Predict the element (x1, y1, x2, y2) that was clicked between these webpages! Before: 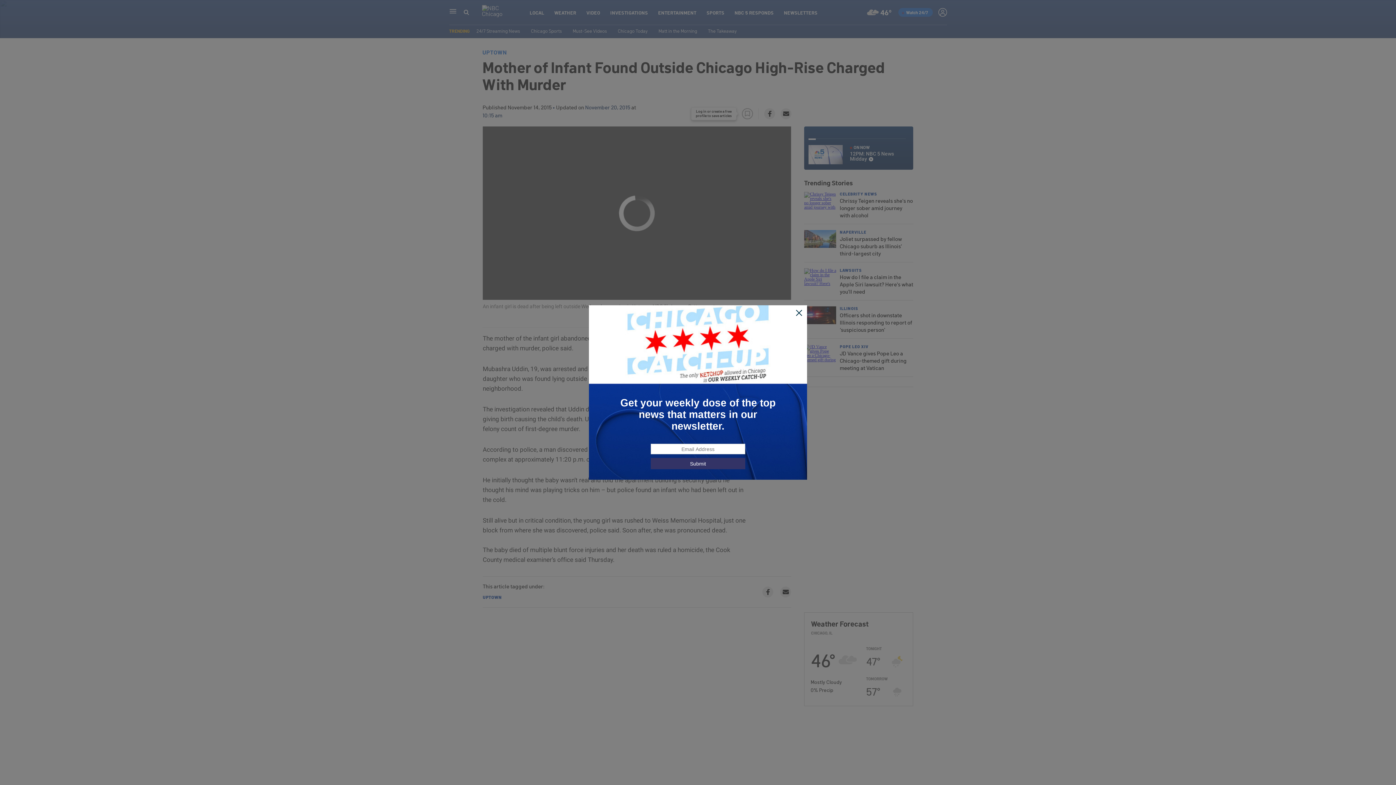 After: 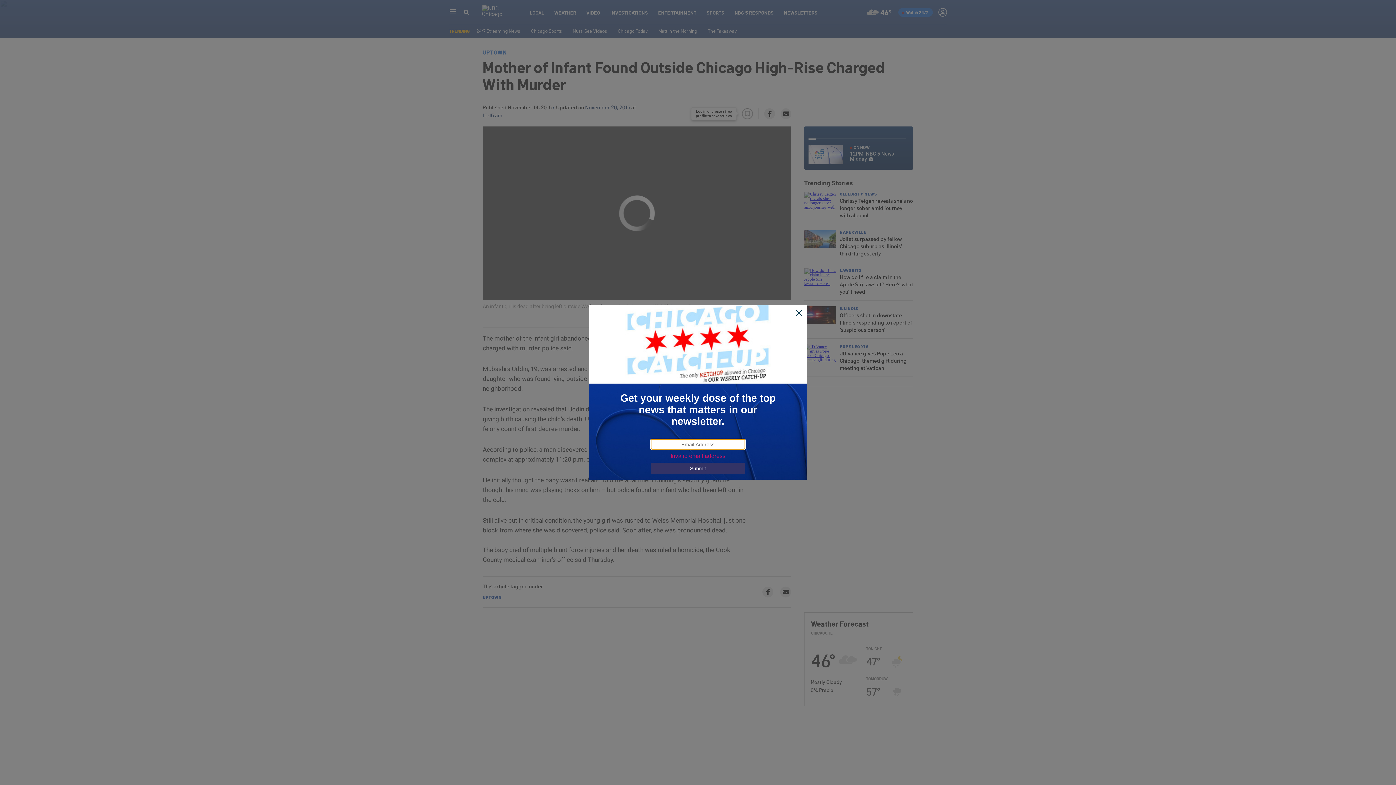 Action: label: Submit bbox: (650, 458, 745, 469)